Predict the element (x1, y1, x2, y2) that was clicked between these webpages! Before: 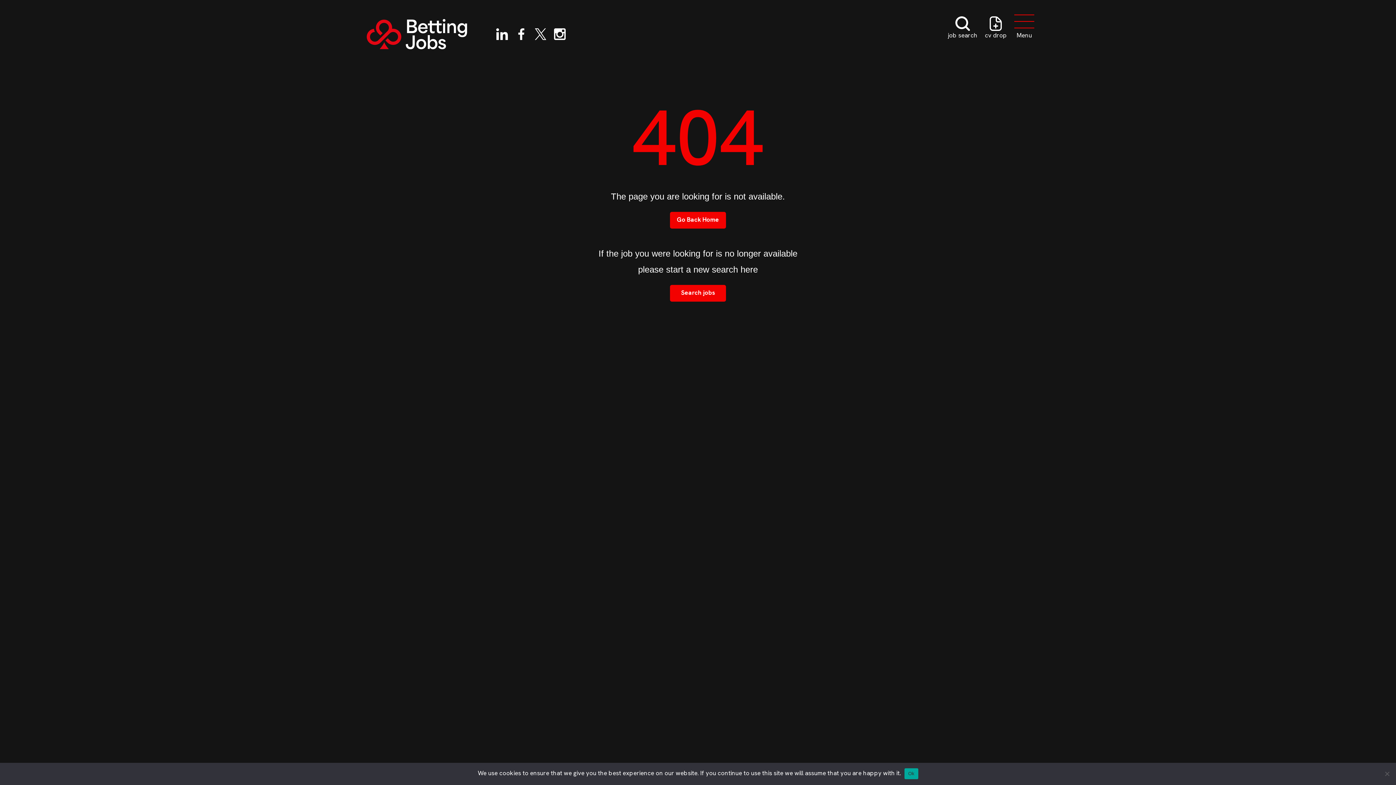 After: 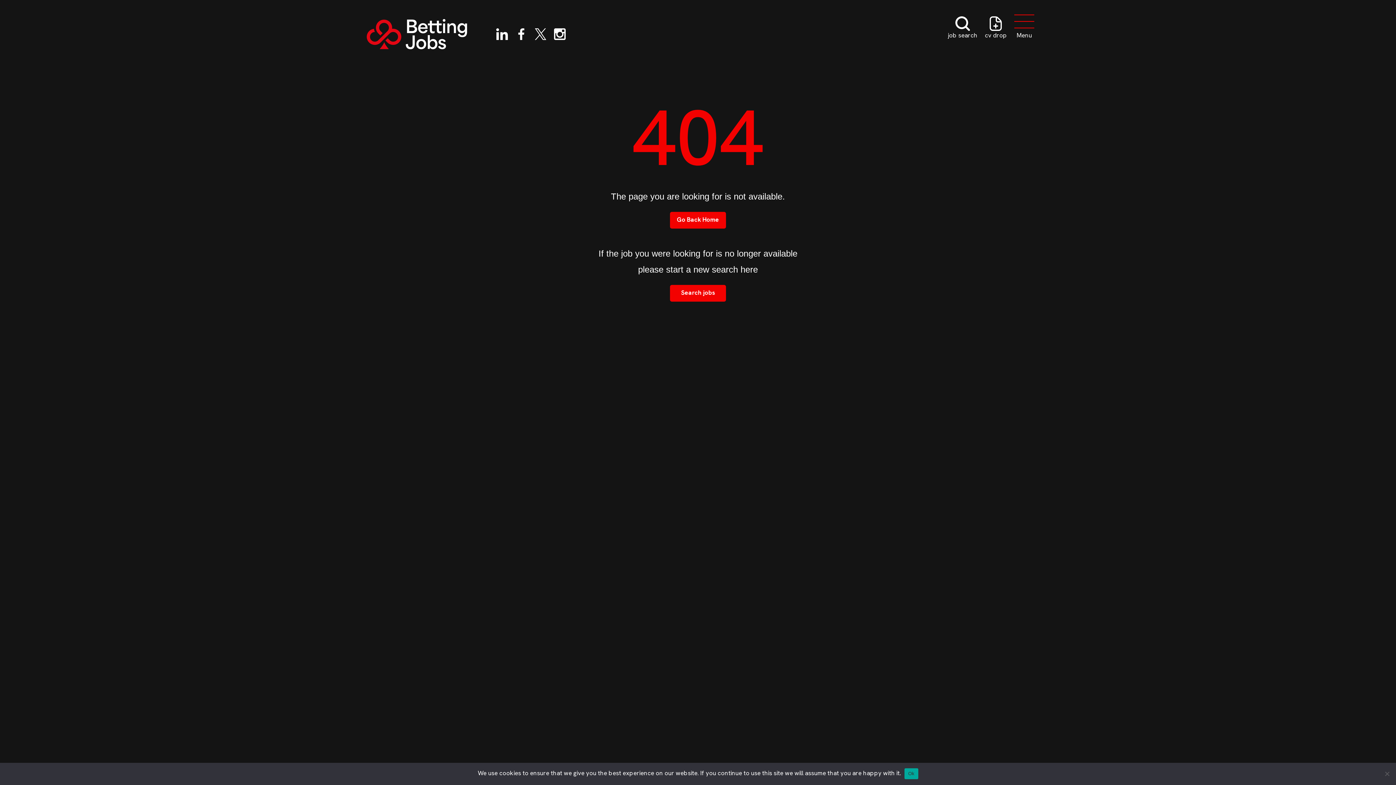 Action: bbox: (554, 28, 565, 40)